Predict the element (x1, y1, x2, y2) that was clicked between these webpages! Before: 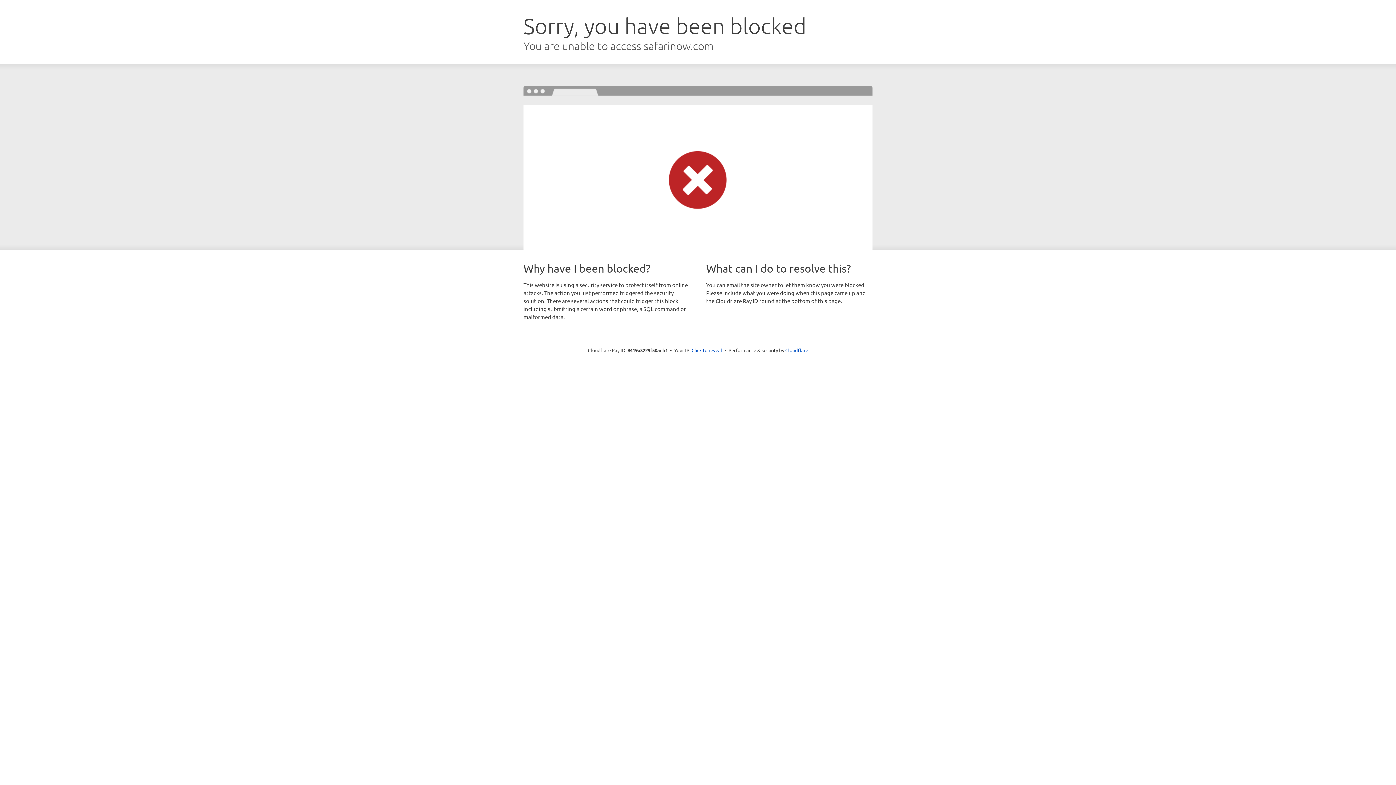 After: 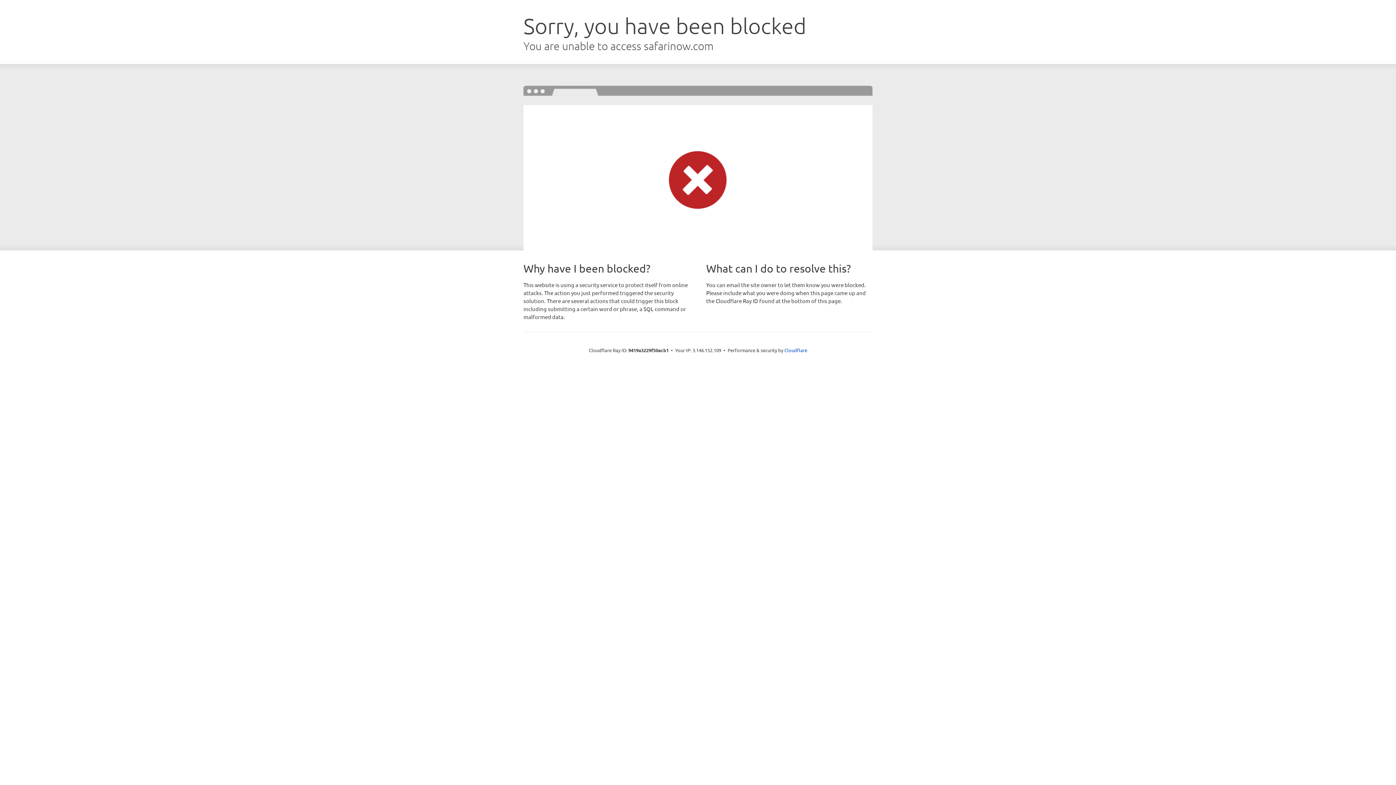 Action: bbox: (691, 346, 722, 353) label: Click to reveal